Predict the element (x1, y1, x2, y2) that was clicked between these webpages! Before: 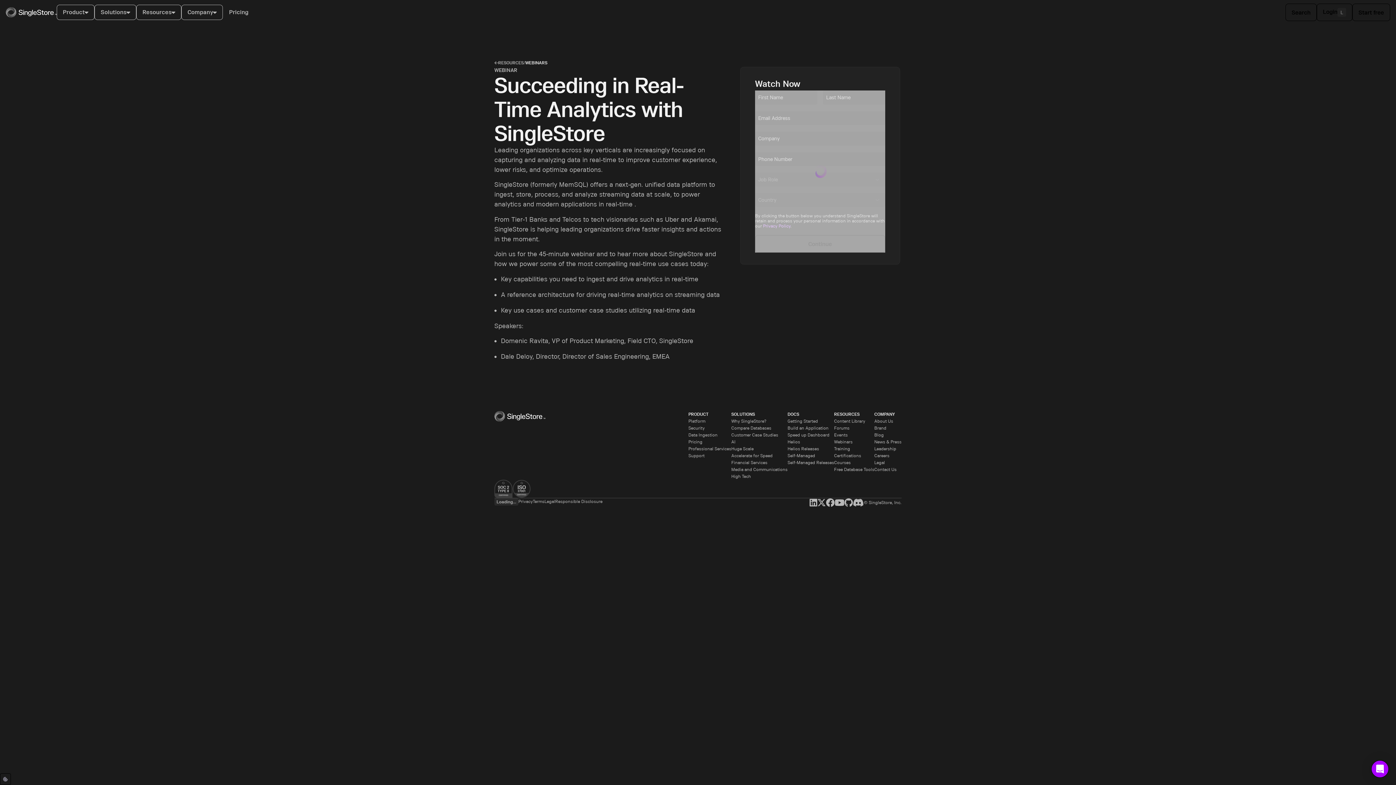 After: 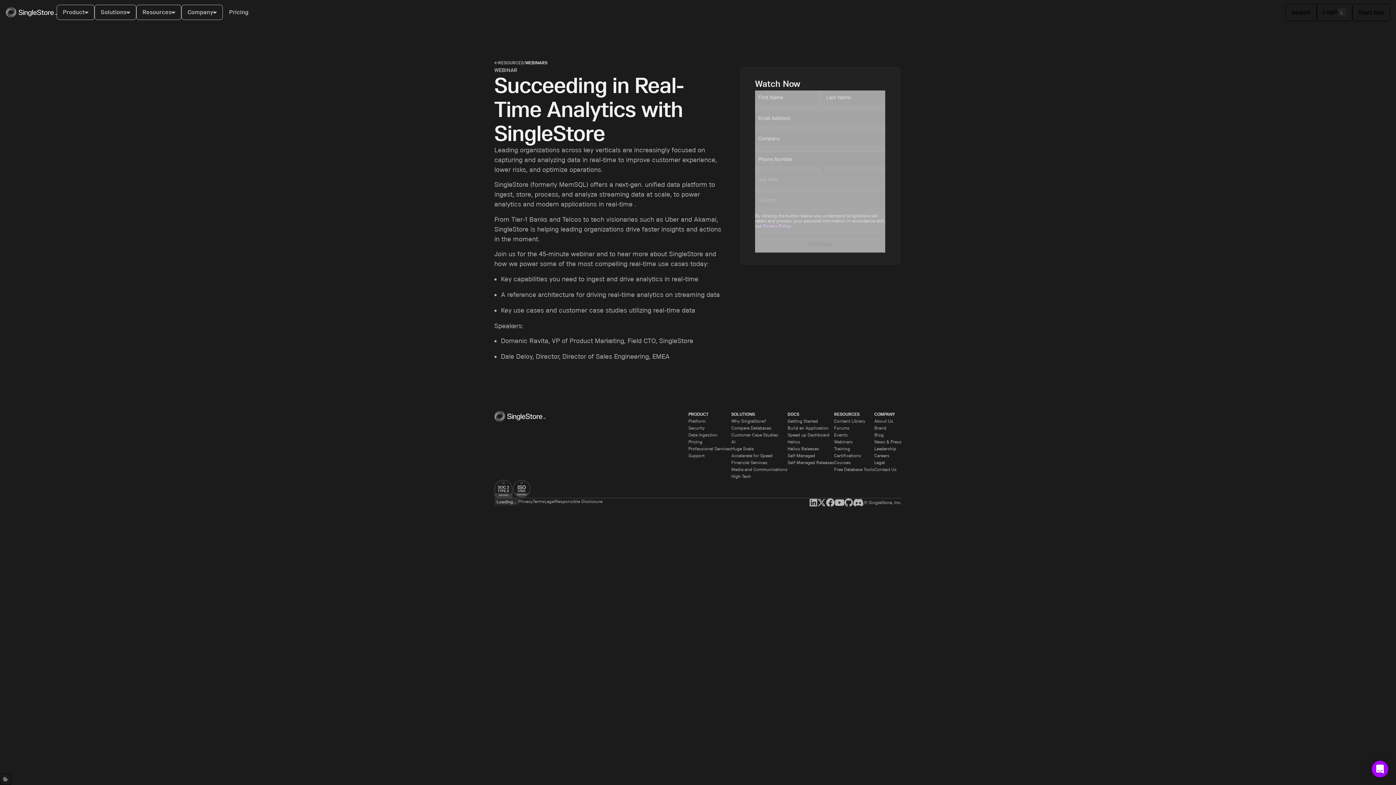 Action: label: Facebook bbox: (826, 498, 834, 507)